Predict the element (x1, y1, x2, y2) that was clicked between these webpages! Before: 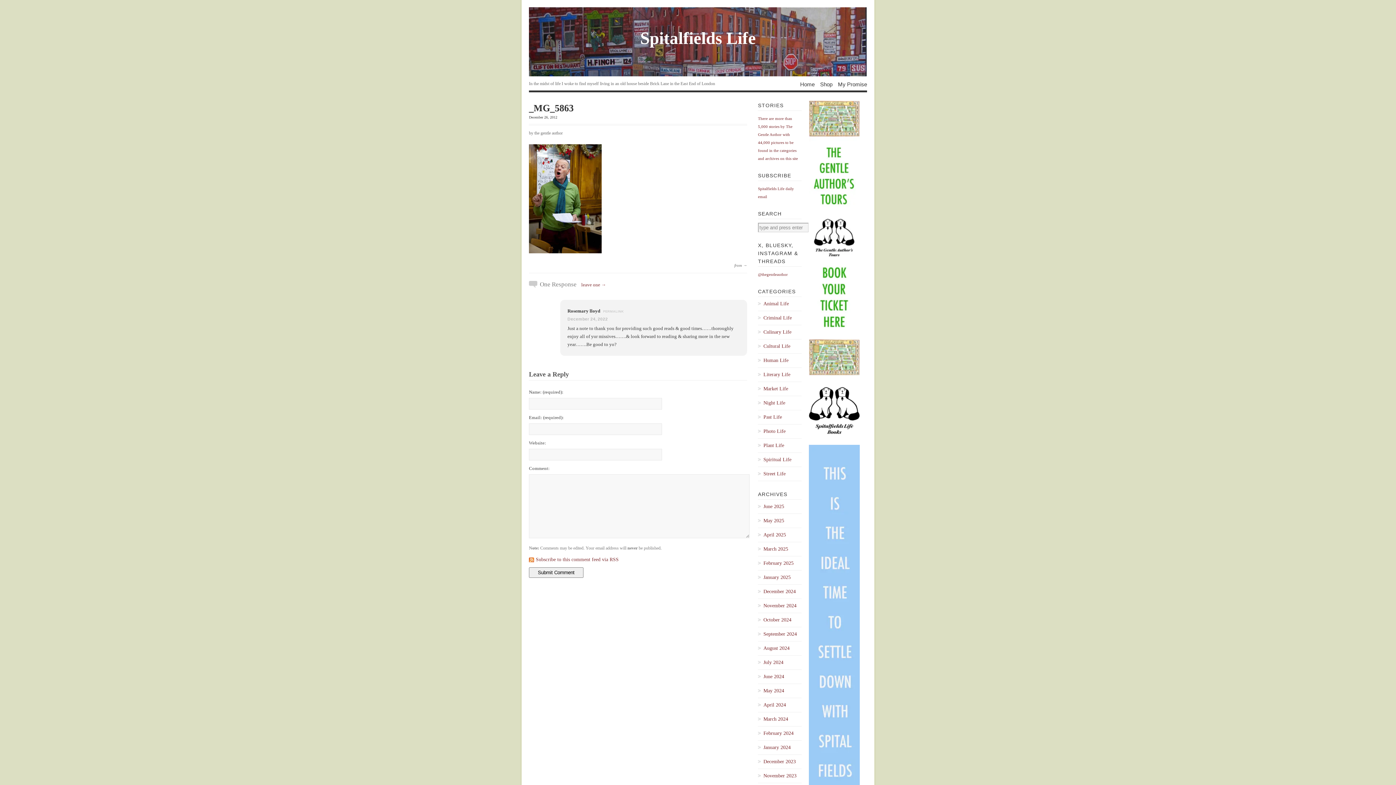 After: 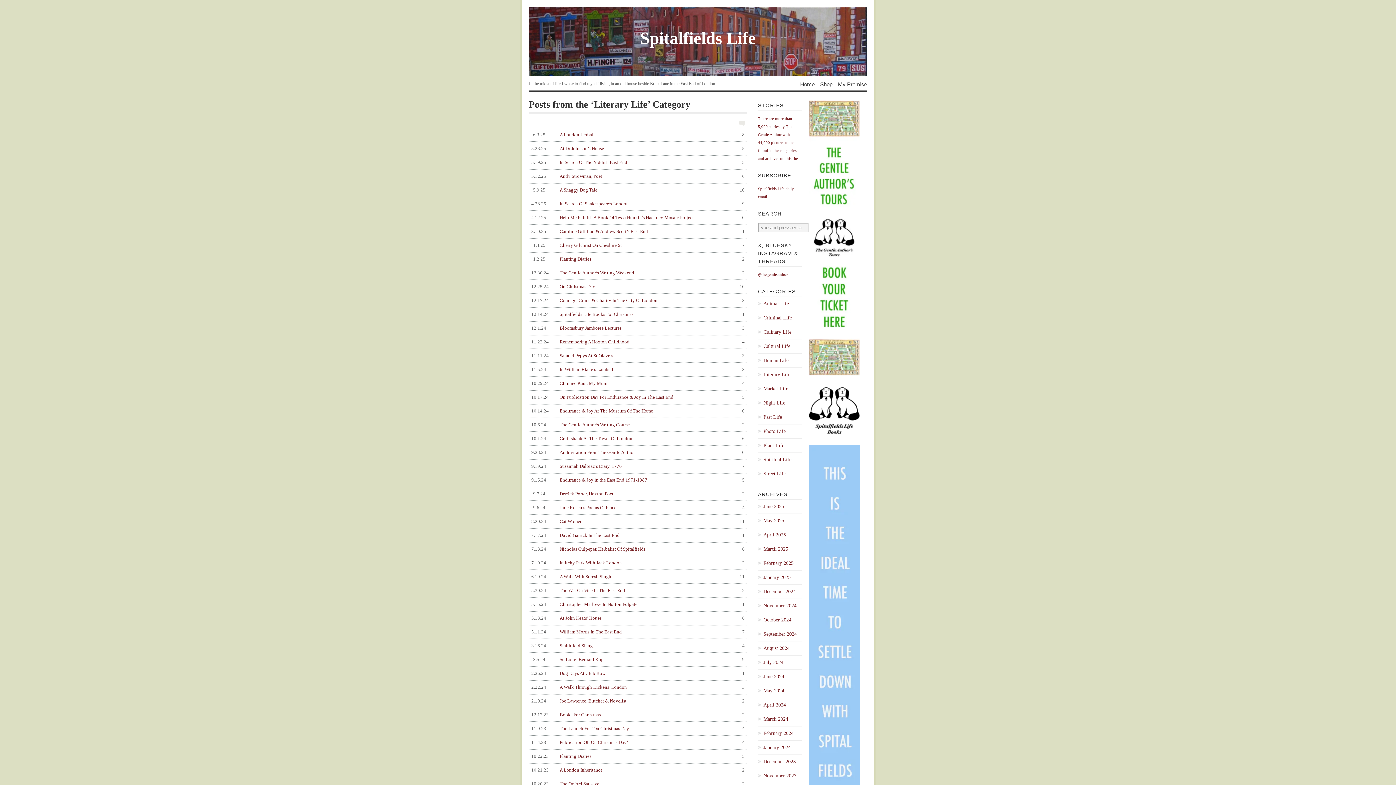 Action: label: Literary Life bbox: (758, 370, 801, 378)